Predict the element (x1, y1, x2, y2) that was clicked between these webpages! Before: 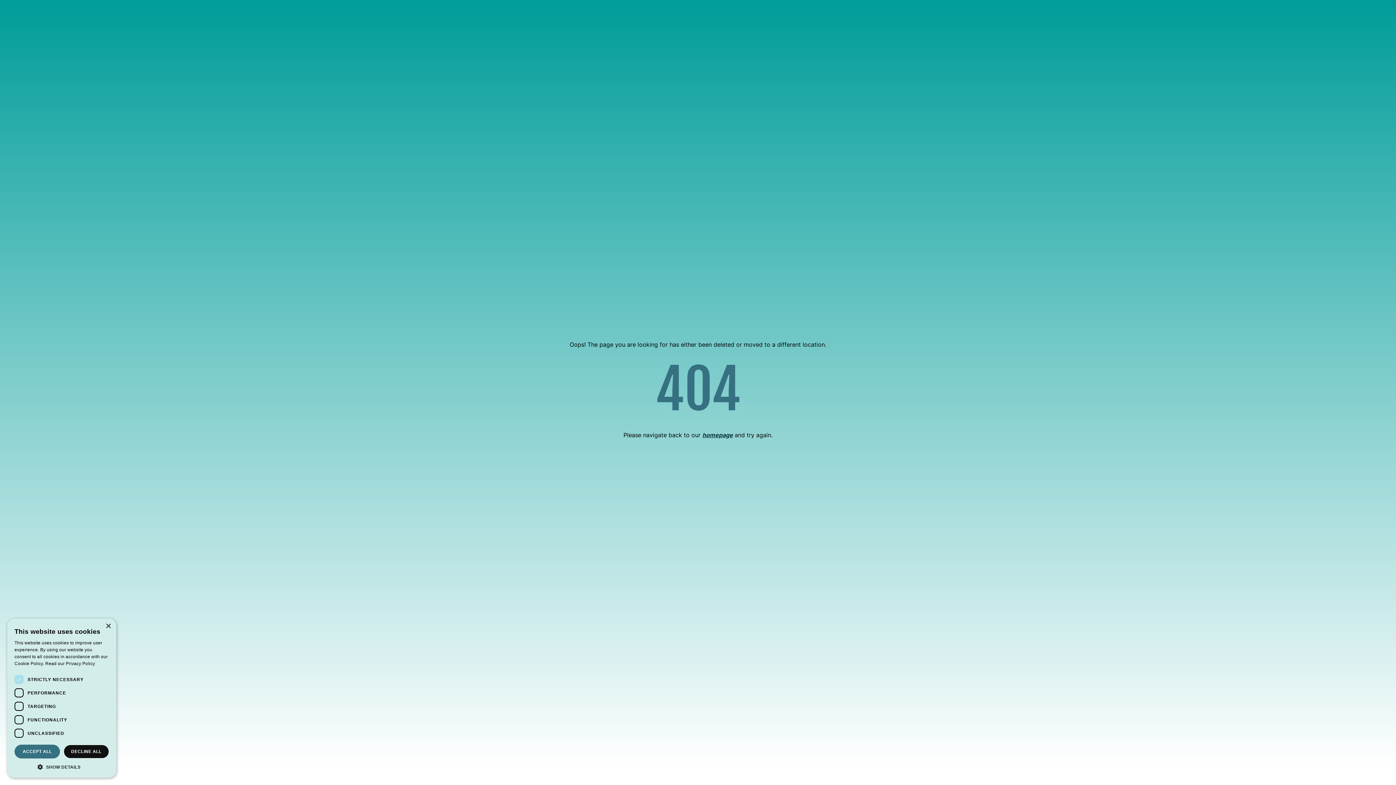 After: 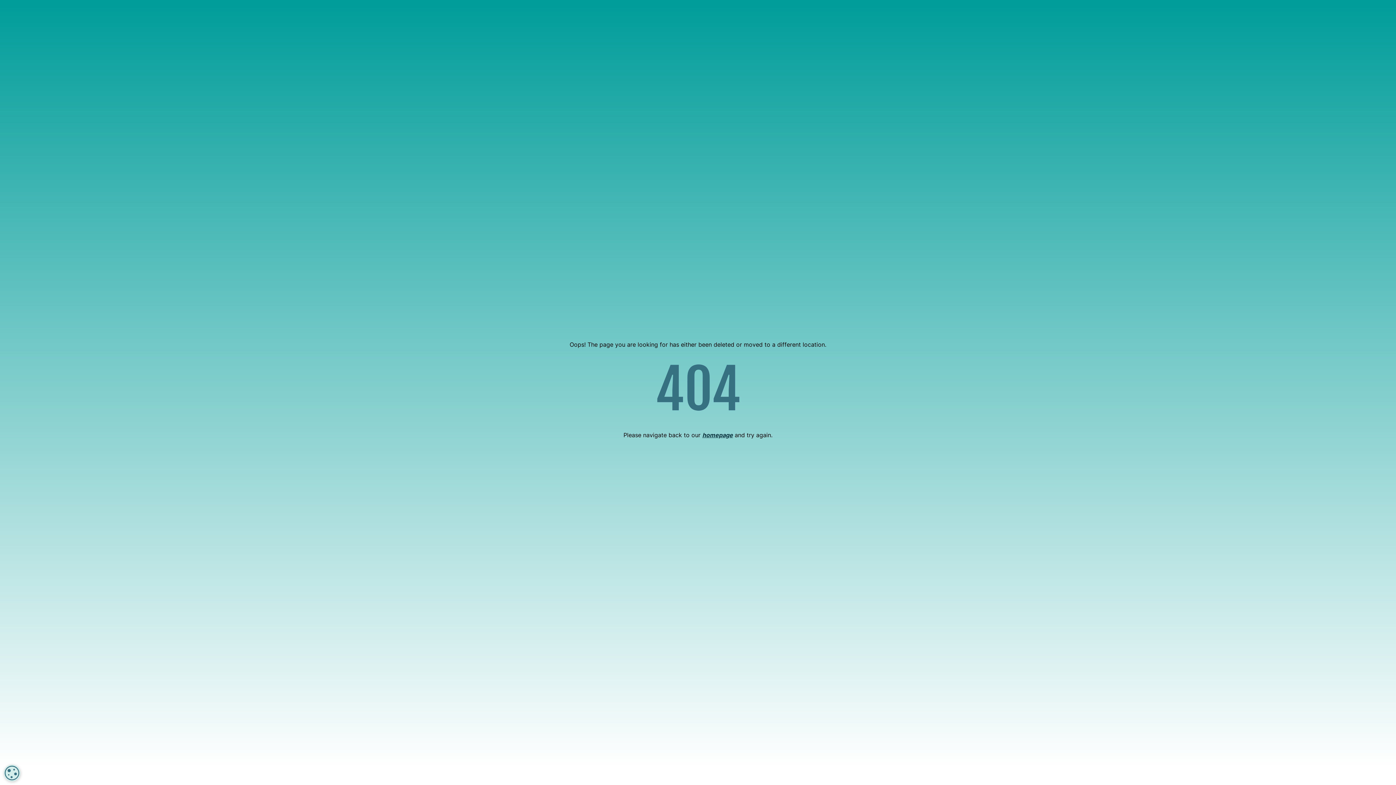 Action: bbox: (63, 745, 109, 758) label: DECLINE ALL